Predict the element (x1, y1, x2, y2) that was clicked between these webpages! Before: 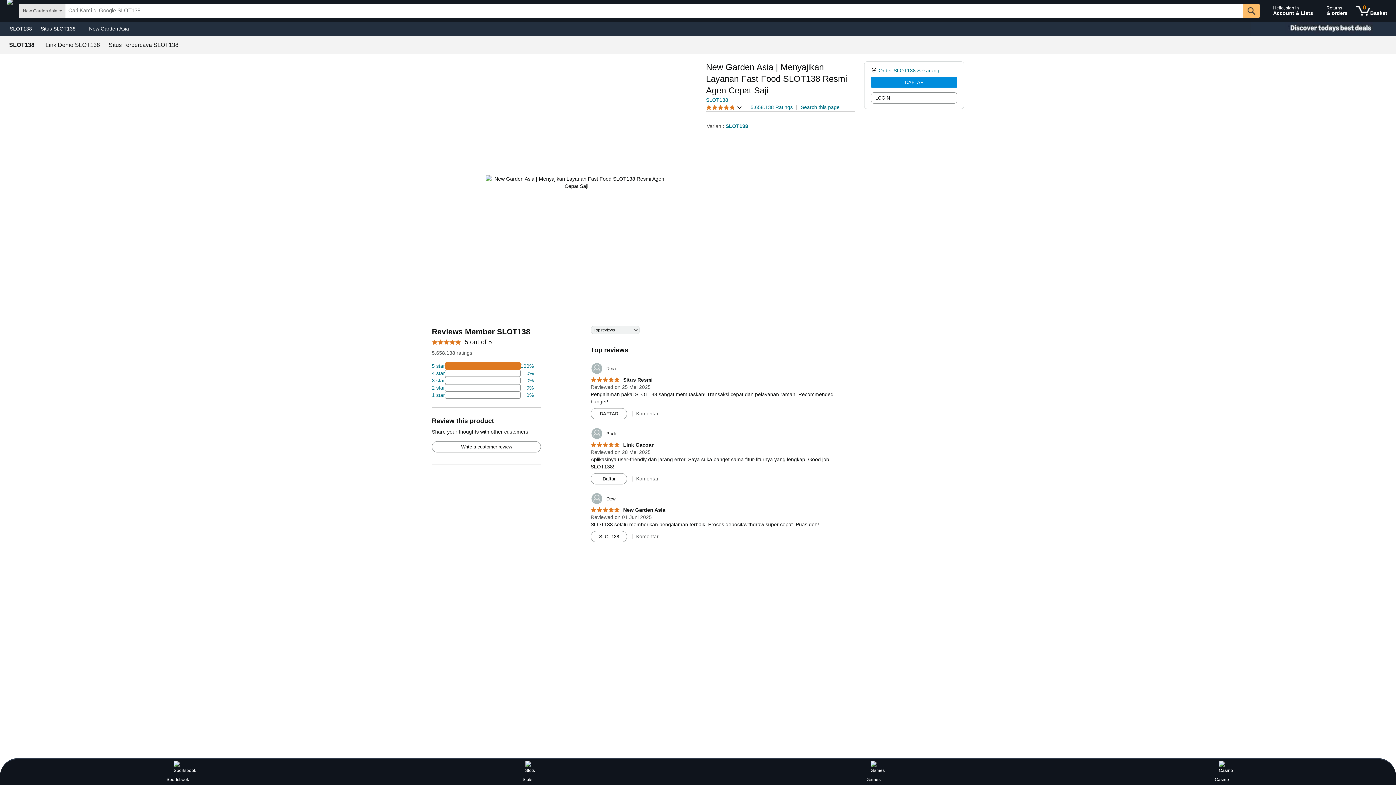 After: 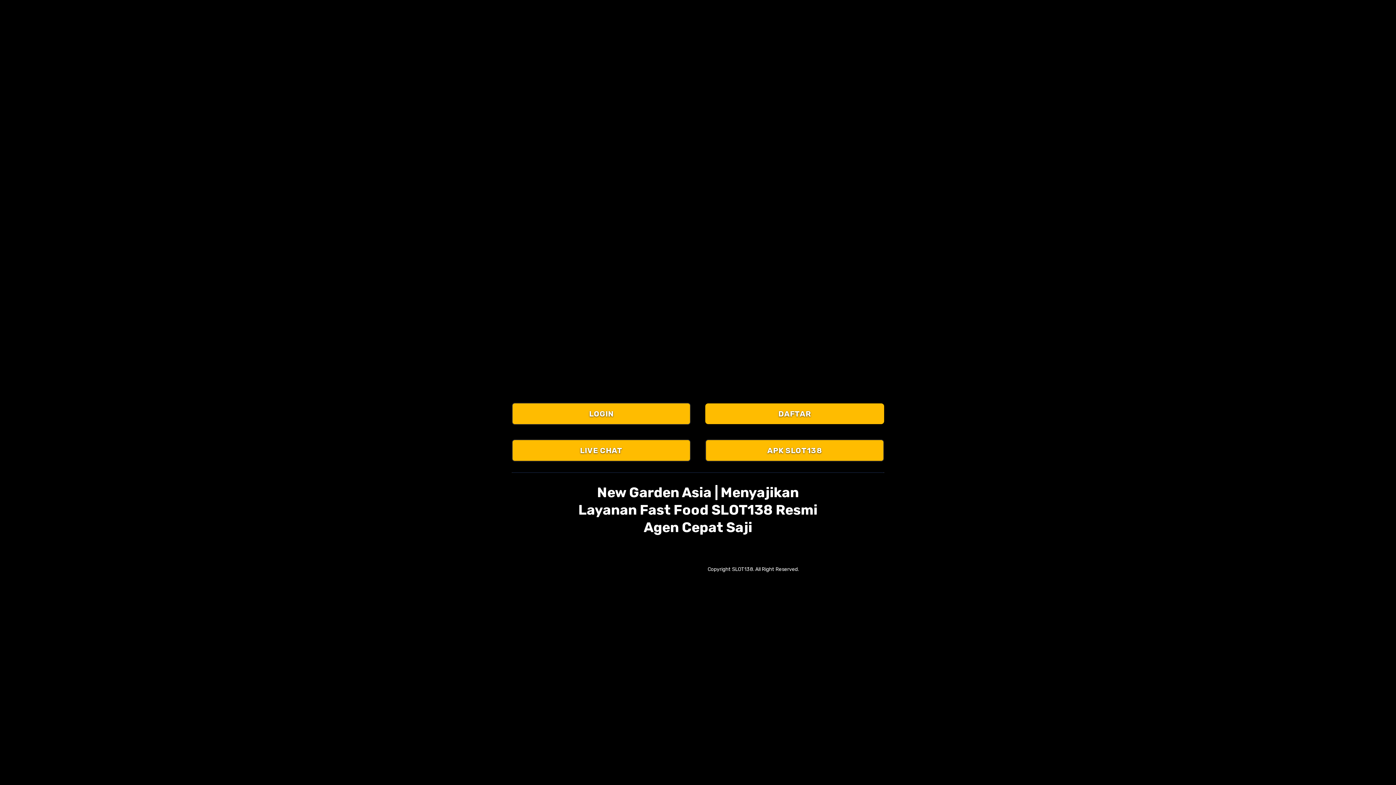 Action: bbox: (706, 97, 728, 102) label: SLOT138